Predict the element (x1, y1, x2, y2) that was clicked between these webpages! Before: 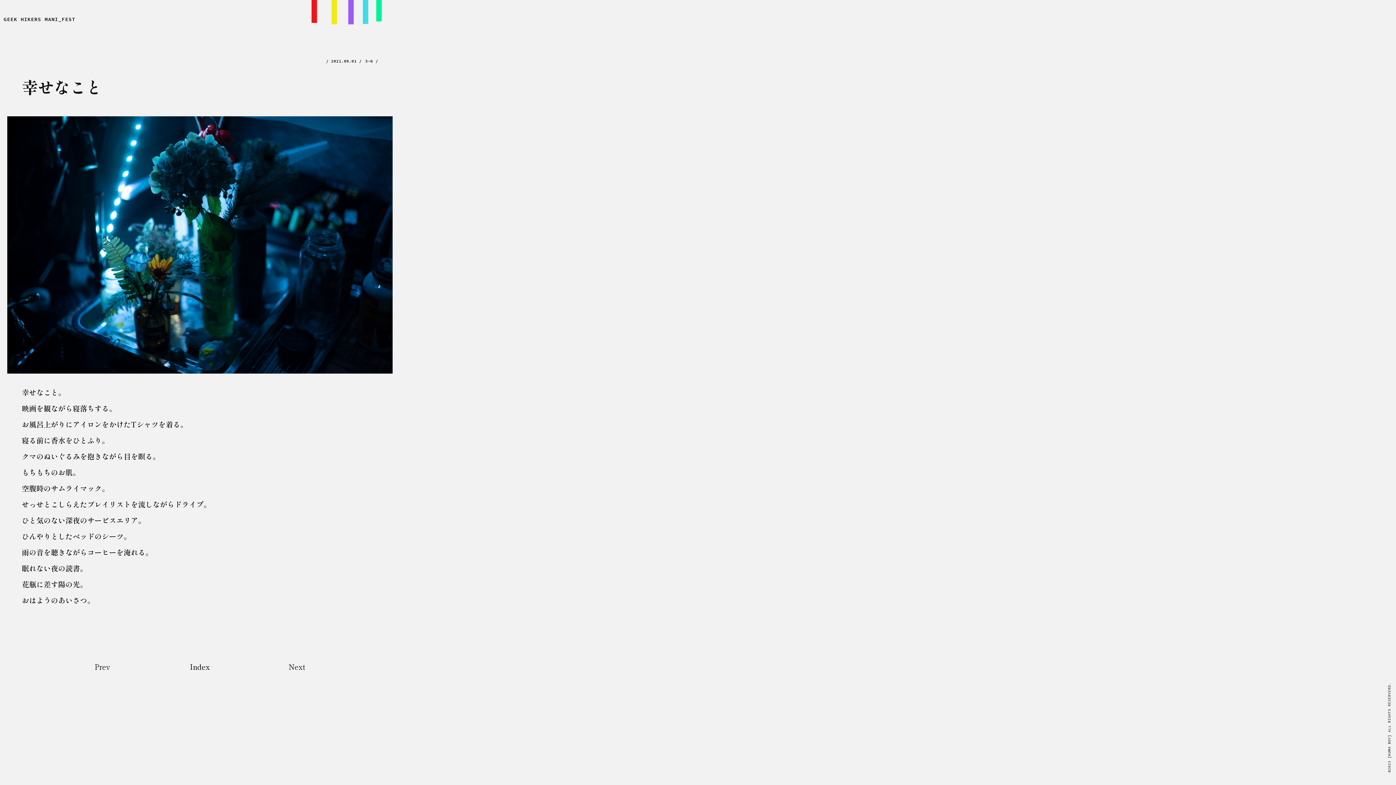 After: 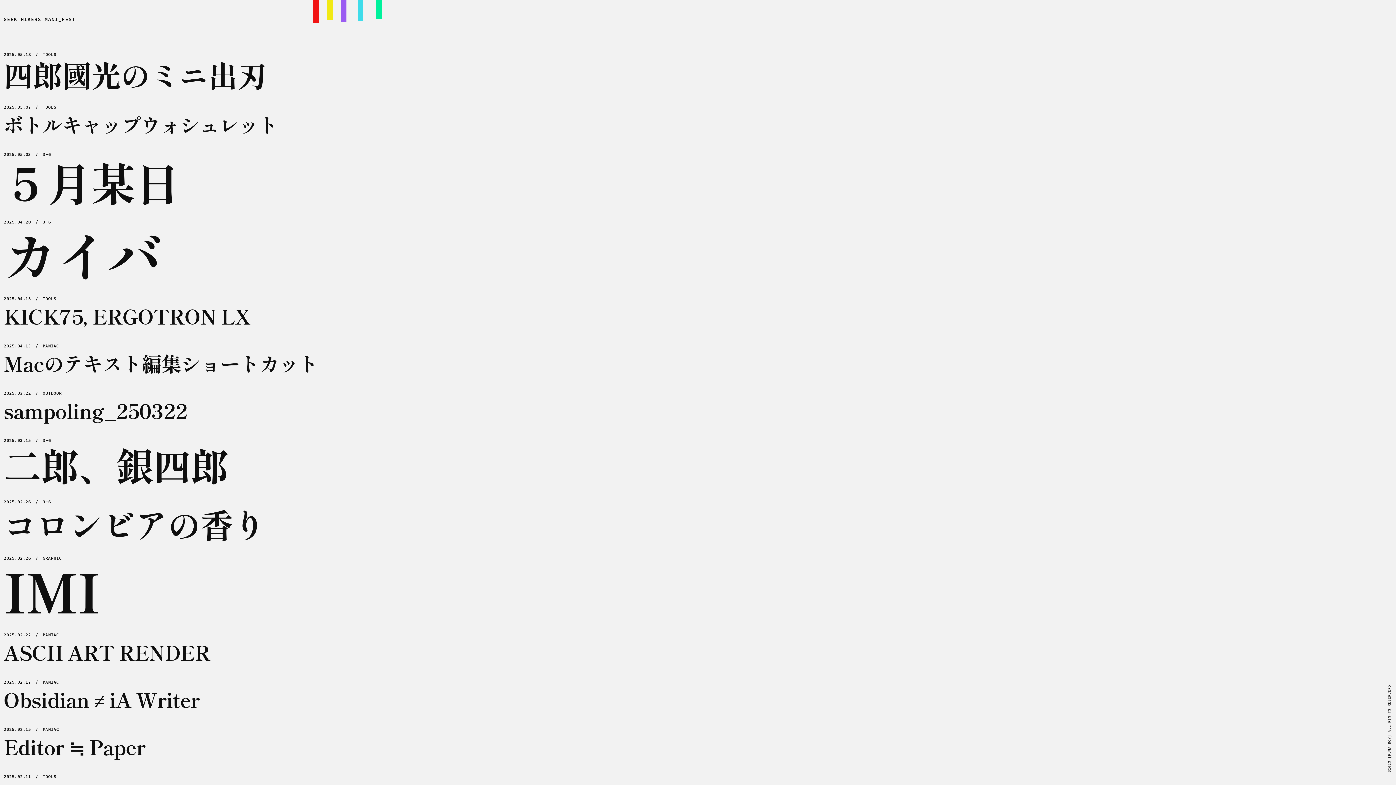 Action: bbox: (3, 16, 75, 22) label: GEEK HIKERS MANI_FEST